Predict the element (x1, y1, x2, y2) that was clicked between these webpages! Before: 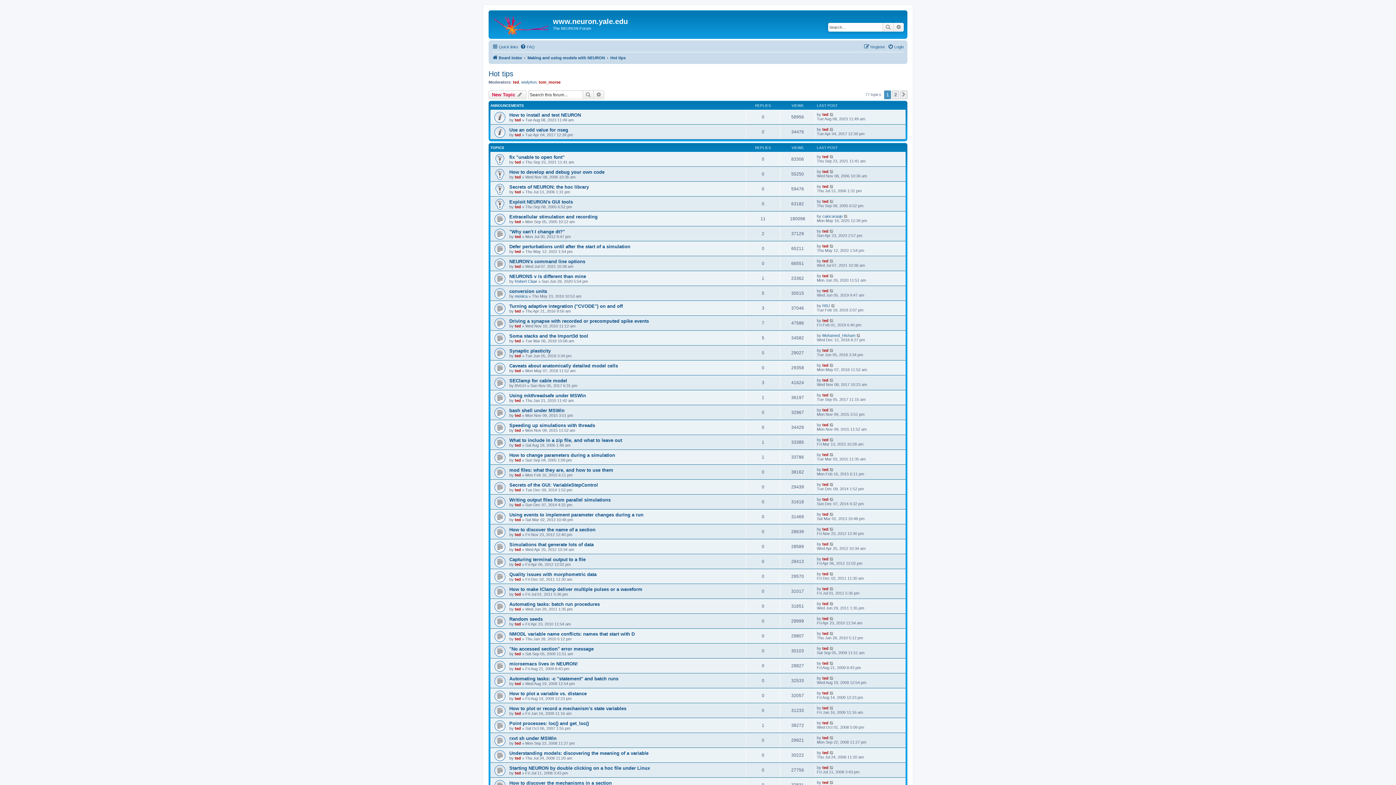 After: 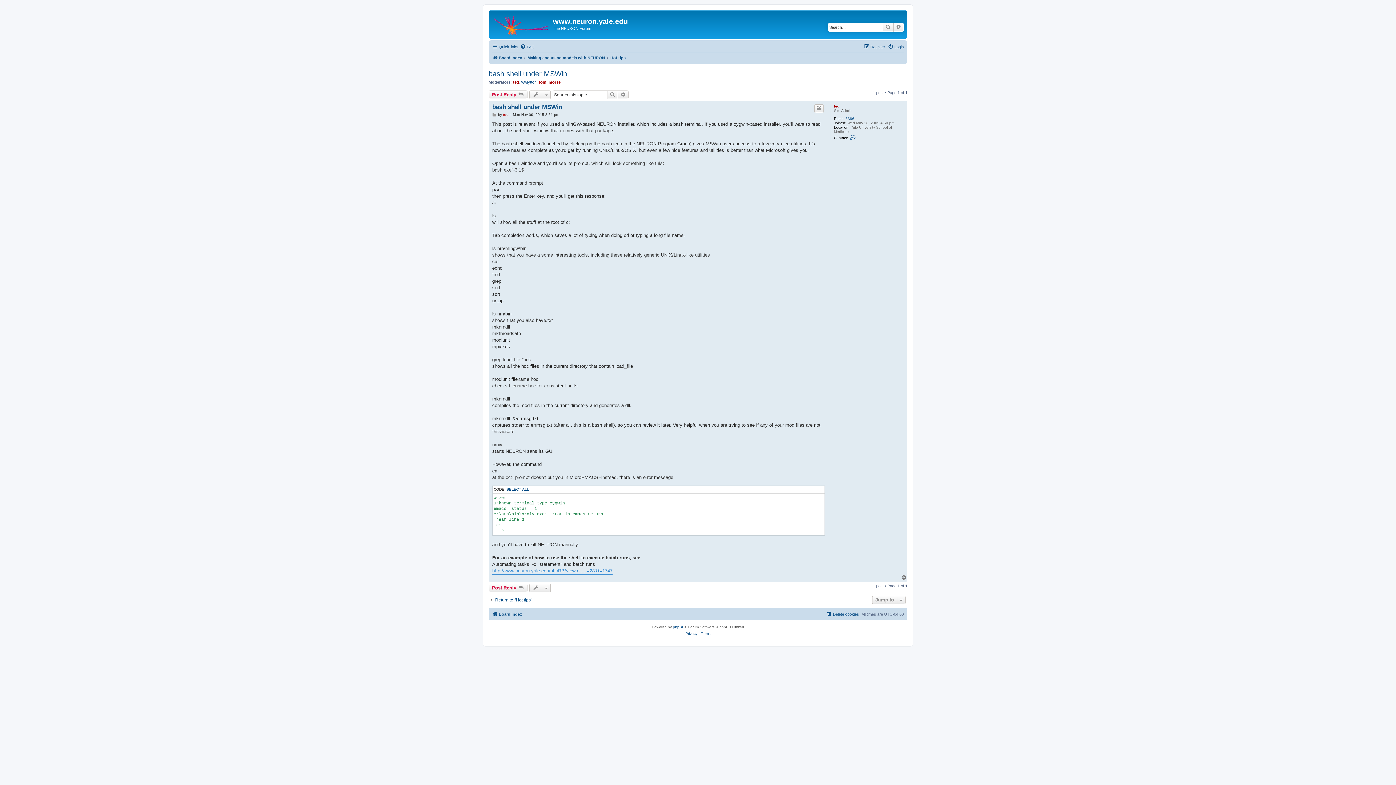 Action: label: bash shell under MSWin bbox: (509, 408, 564, 413)